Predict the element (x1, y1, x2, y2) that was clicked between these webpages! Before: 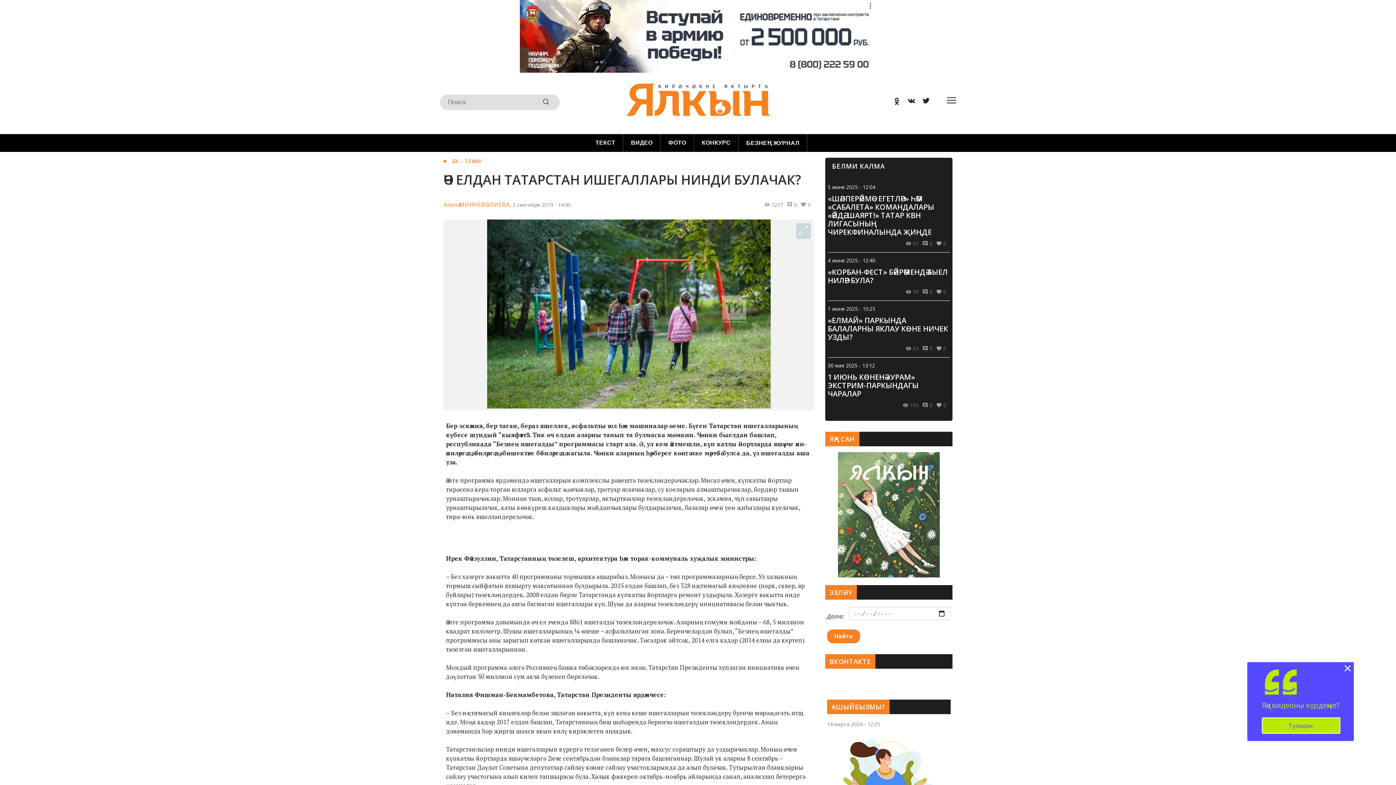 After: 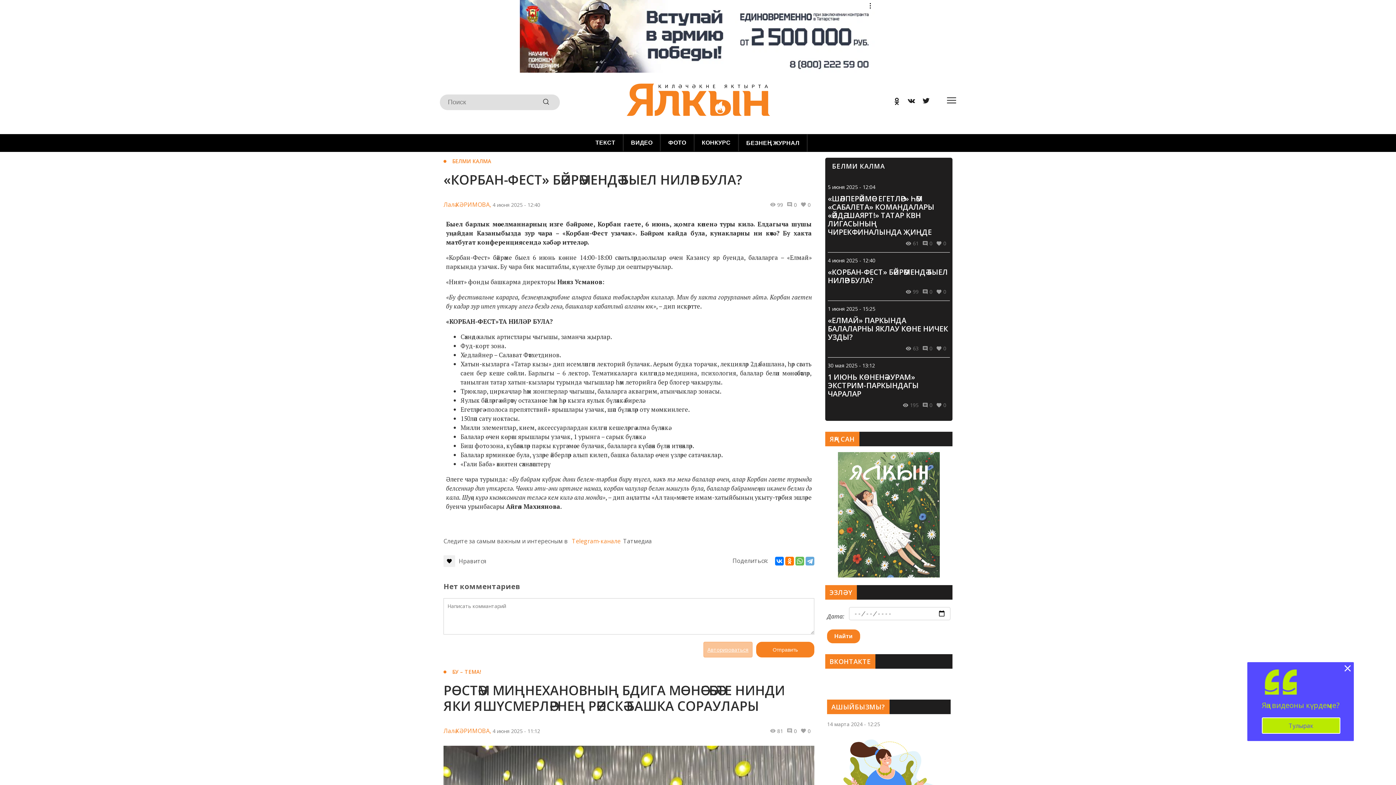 Action: label: «КОРБАН-ФЕСТ» БӘЙРӘМЕНДӘ БЫЕЛ НИЛӘР БУЛА?
99
0
0 bbox: (828, 268, 950, 295)